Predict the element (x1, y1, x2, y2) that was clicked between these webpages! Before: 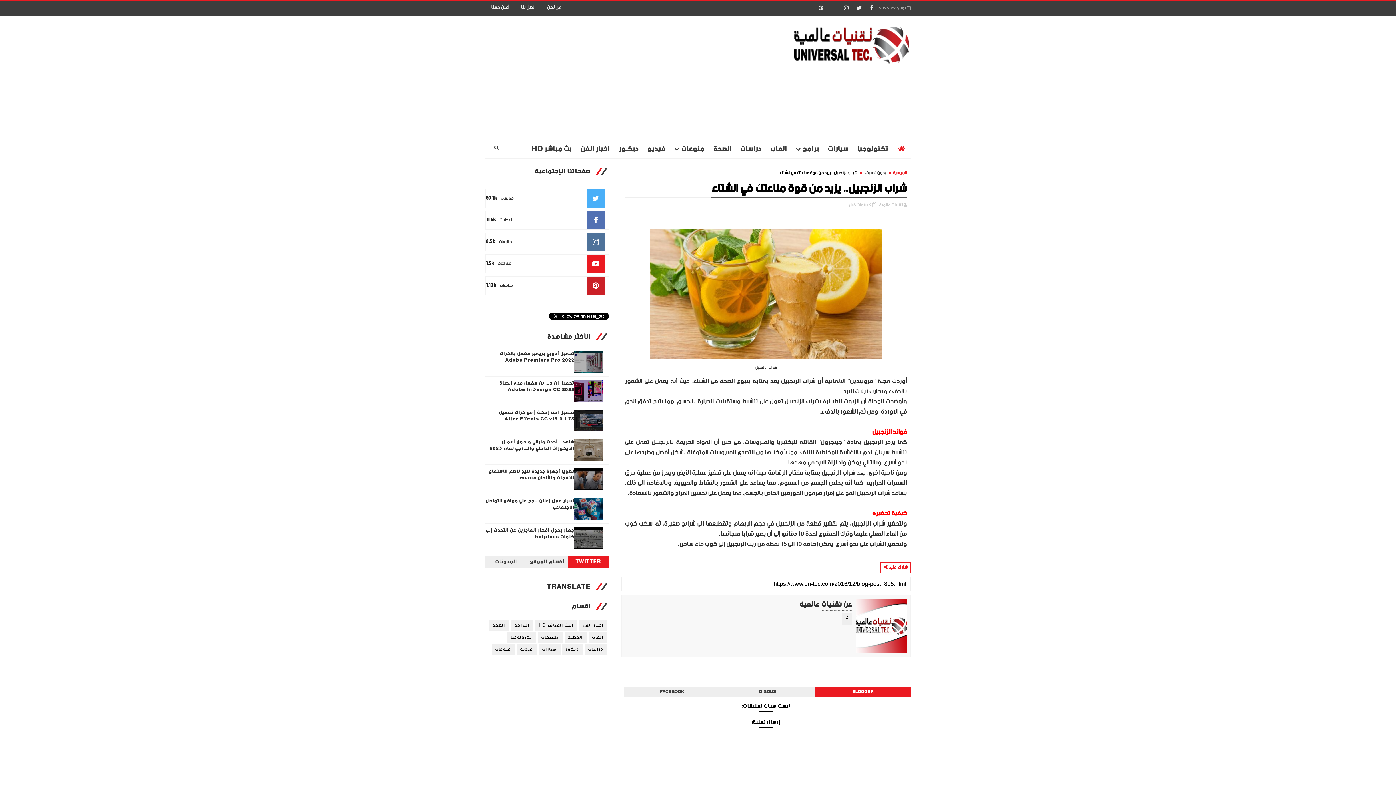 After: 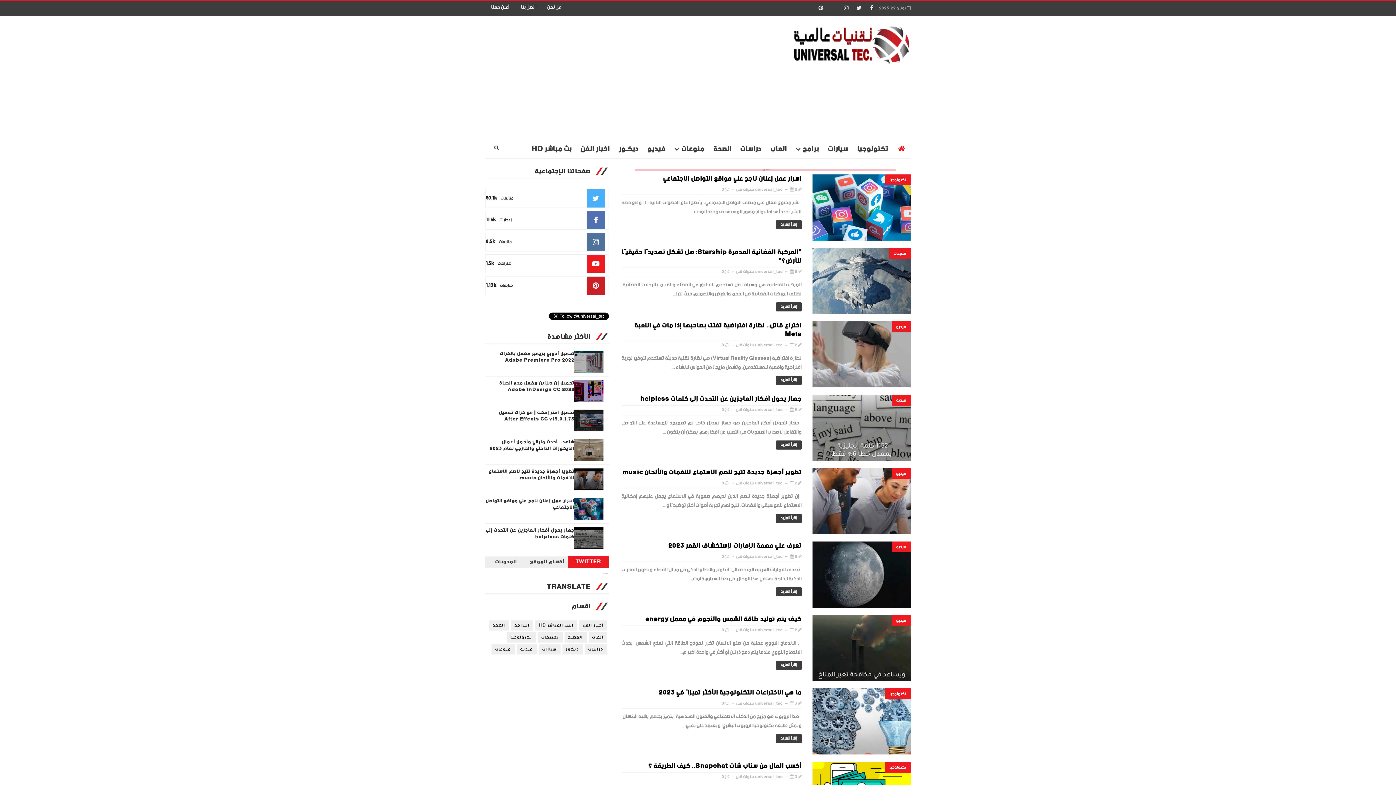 Action: bbox: (507, 632, 536, 642) label: تكنولوجيا